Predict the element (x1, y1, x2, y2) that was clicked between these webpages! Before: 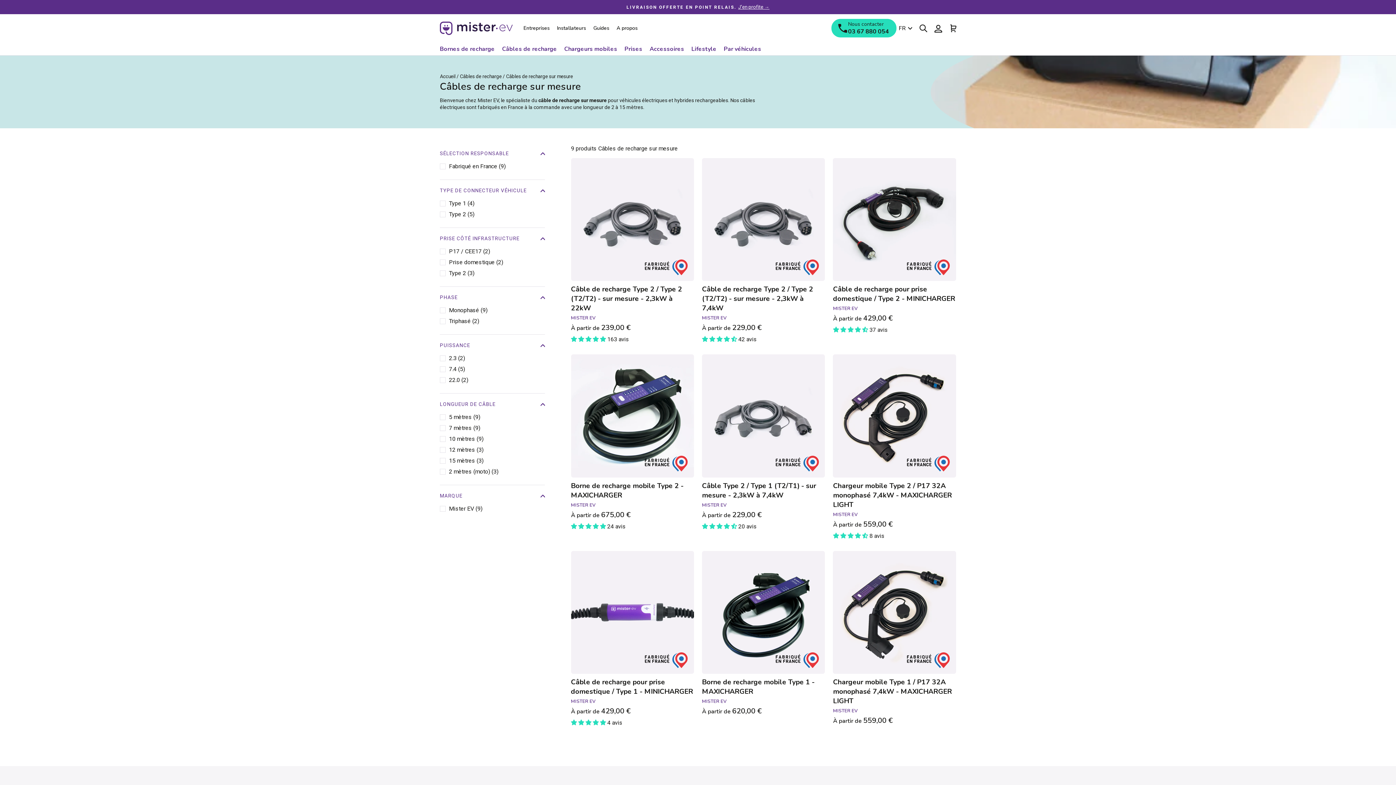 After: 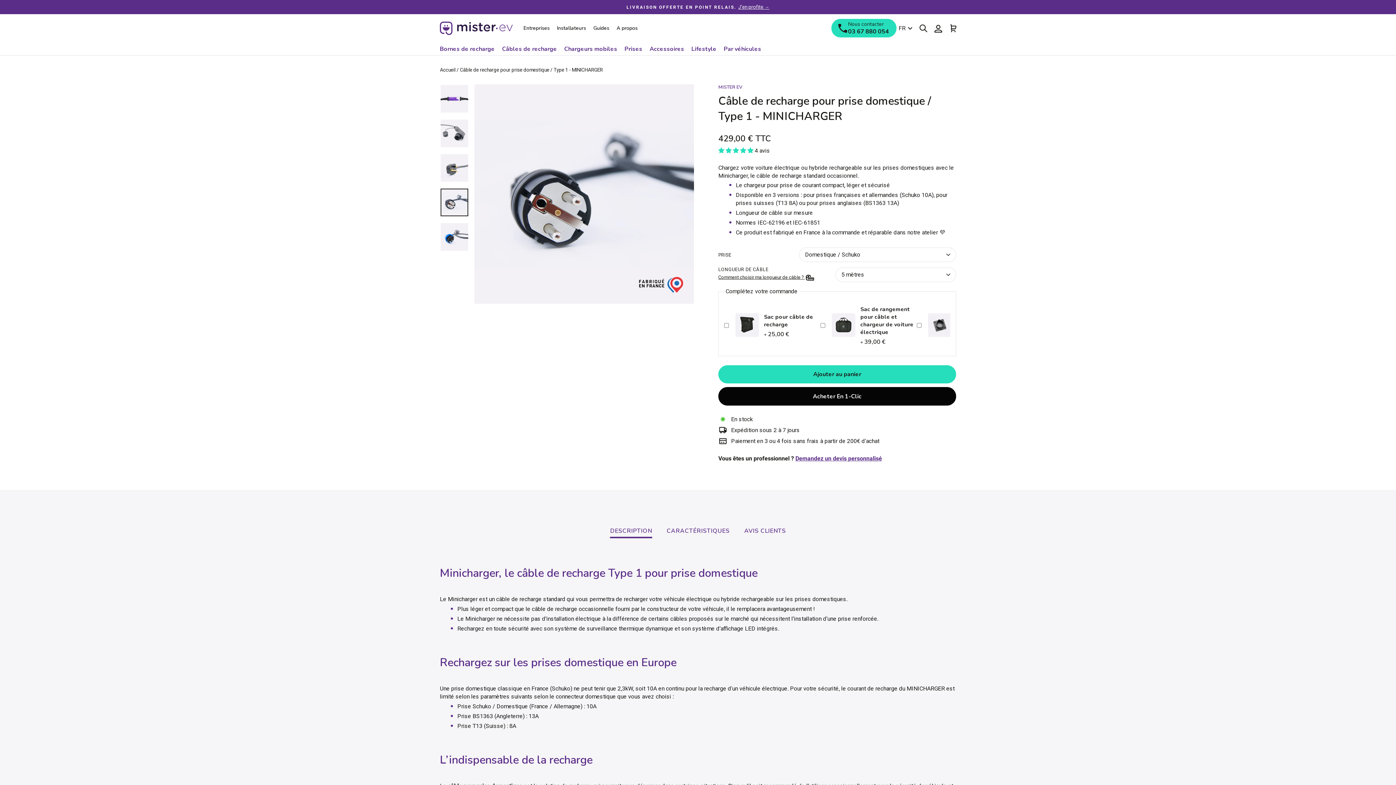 Action: bbox: (571, 551, 694, 719) label: Câble de recharge pour prise domestique / Type 1 - MINICHARGER